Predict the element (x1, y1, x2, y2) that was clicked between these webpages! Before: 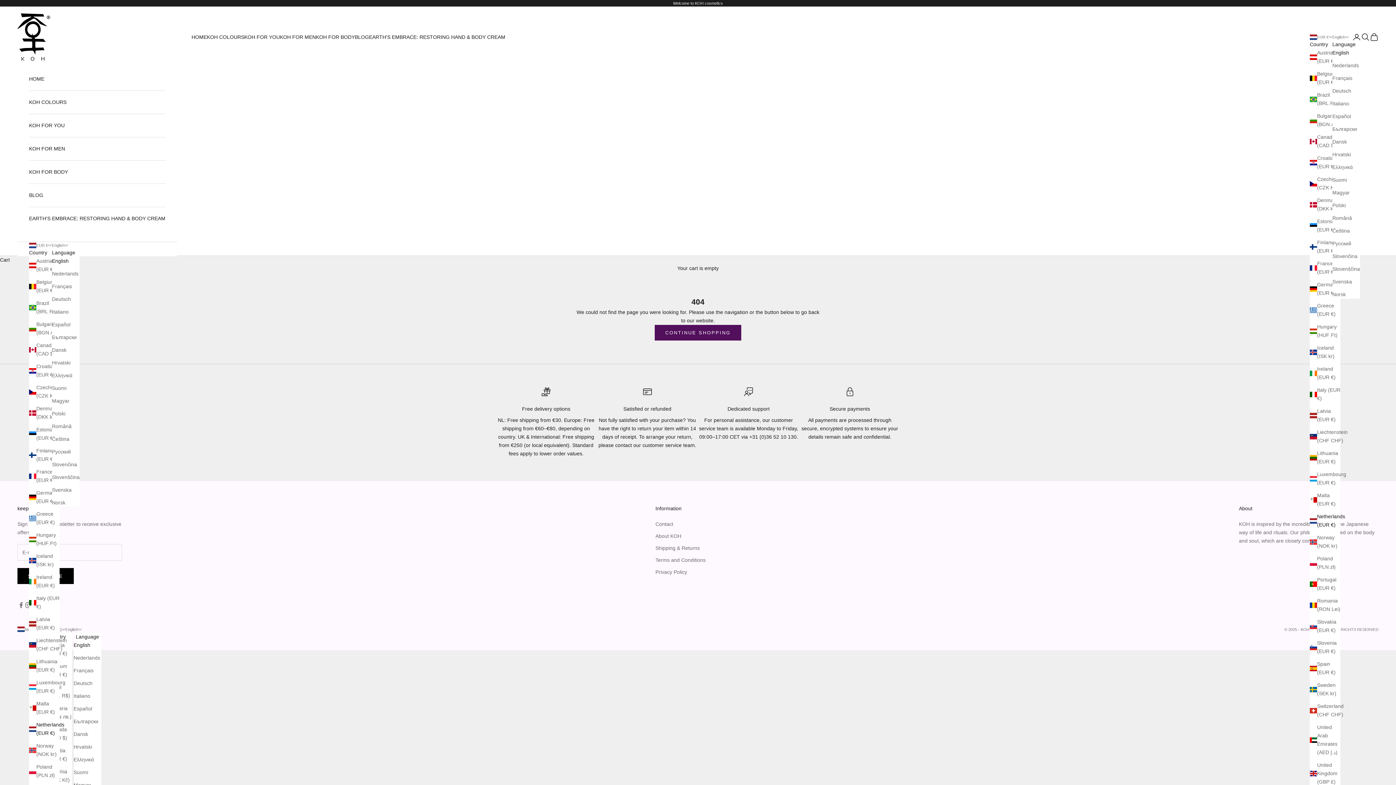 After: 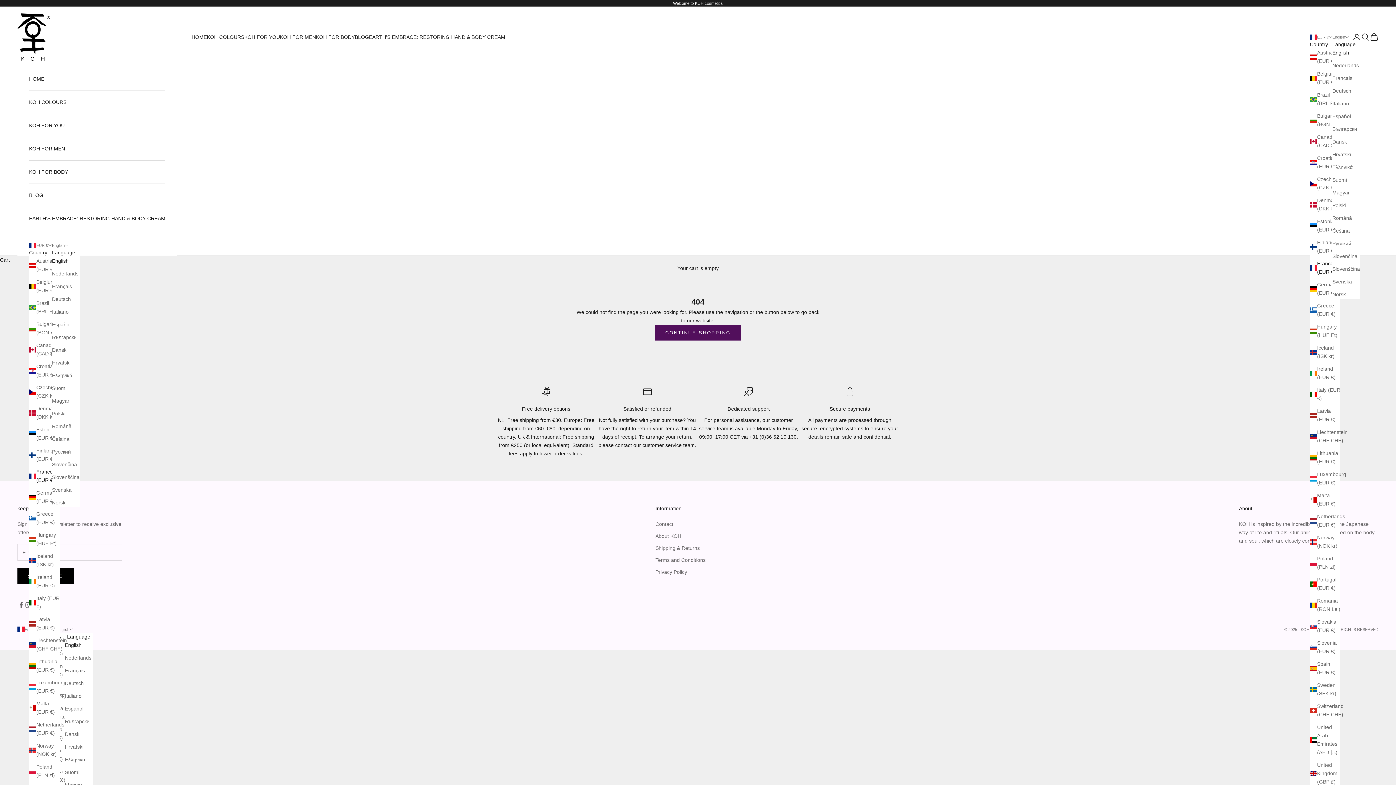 Action: label: France (EUR €) bbox: (1310, 259, 1340, 276)